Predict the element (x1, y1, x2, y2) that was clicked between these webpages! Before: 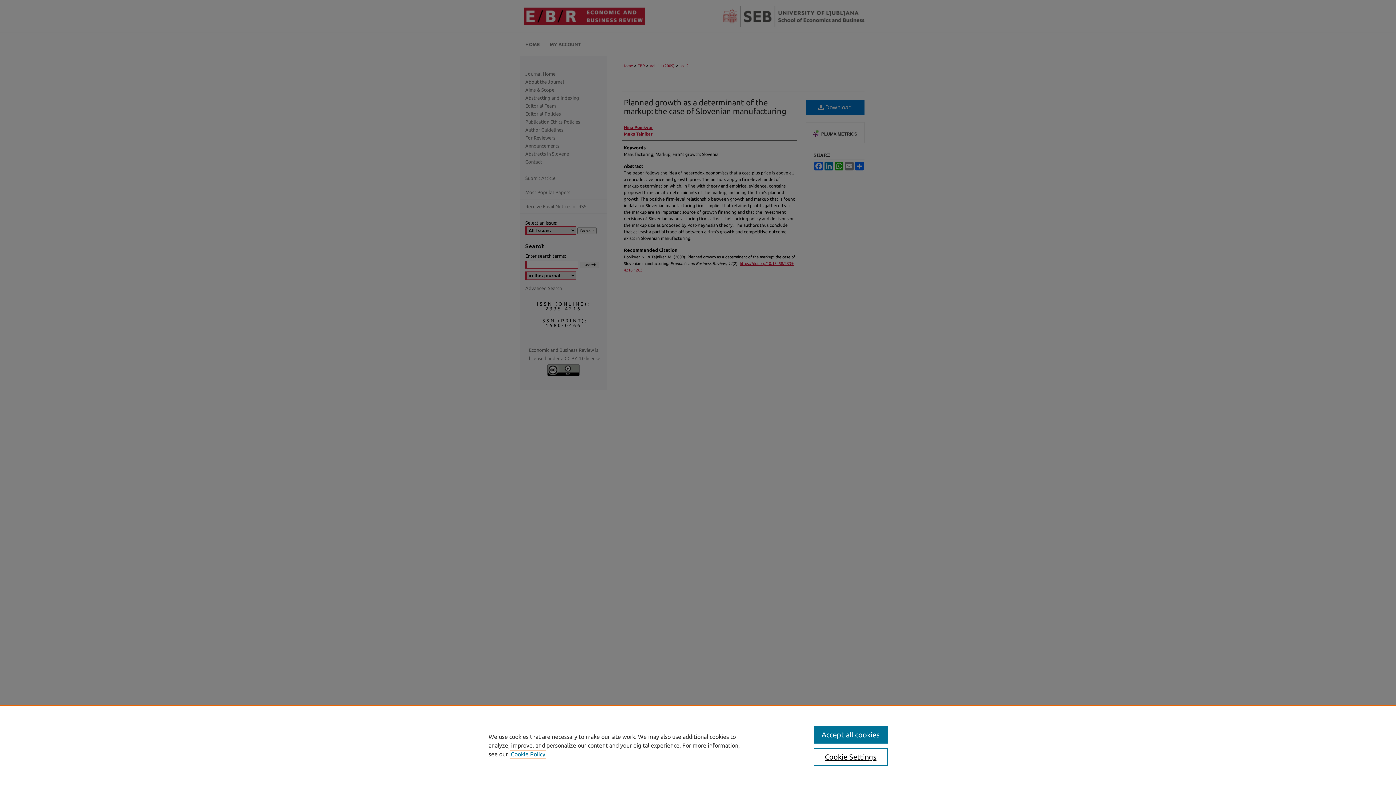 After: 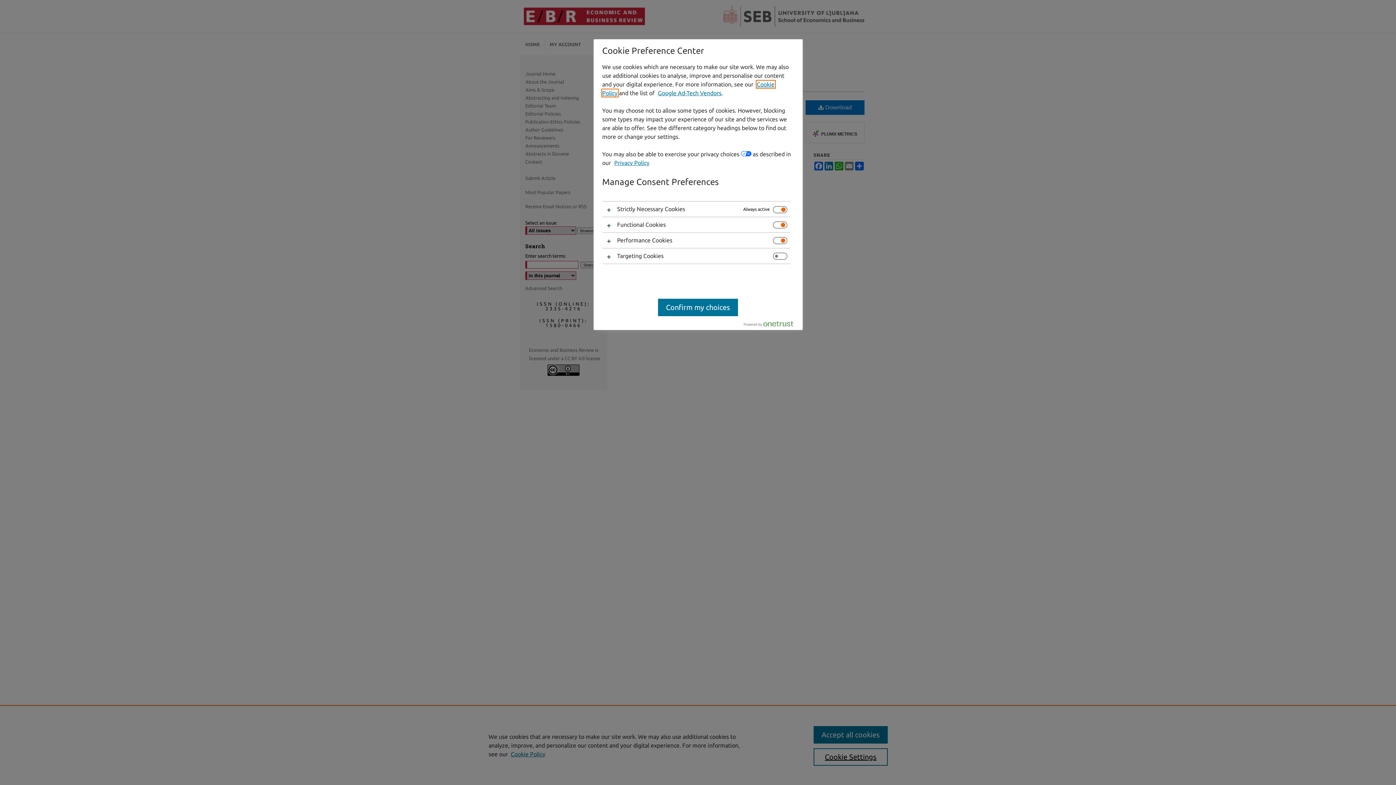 Action: bbox: (813, 748, 887, 766) label: Cookie Settings